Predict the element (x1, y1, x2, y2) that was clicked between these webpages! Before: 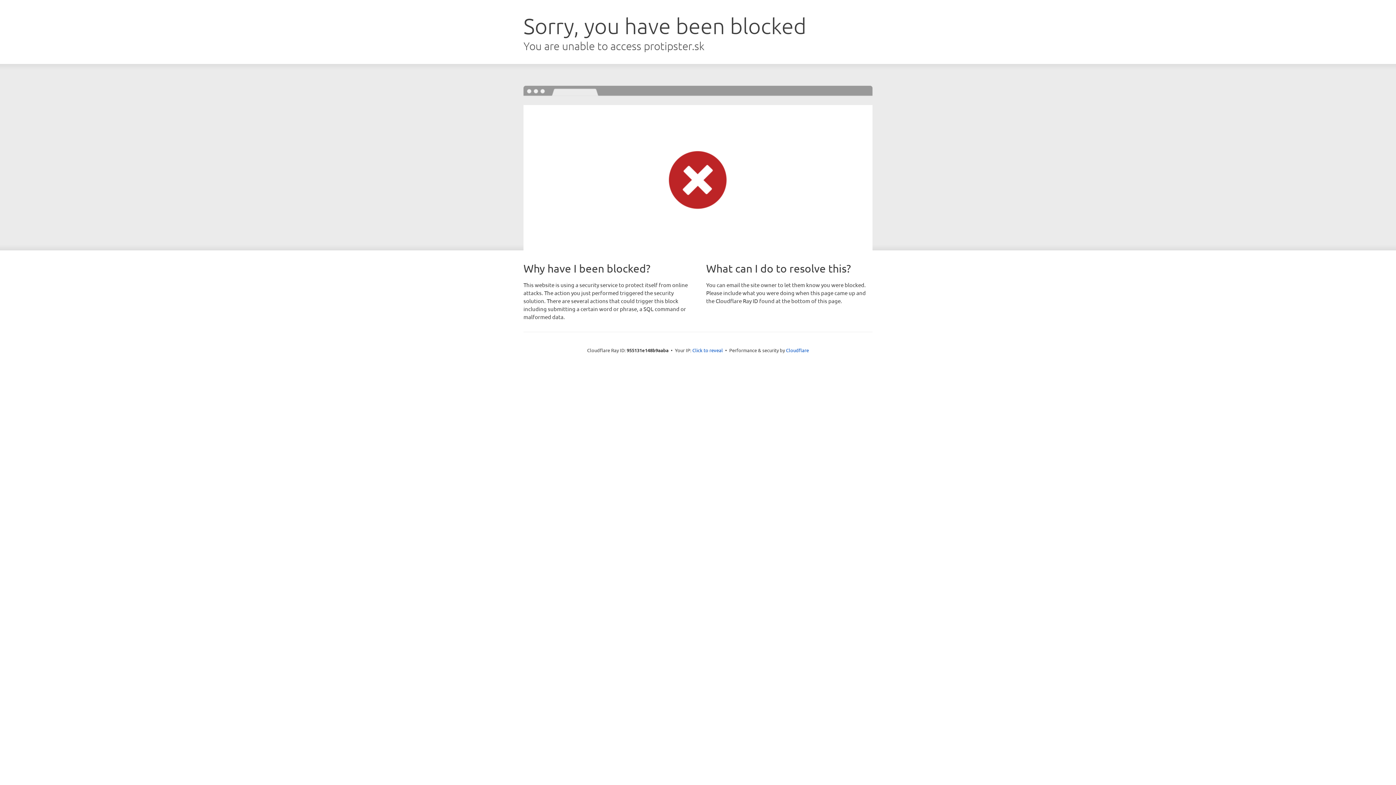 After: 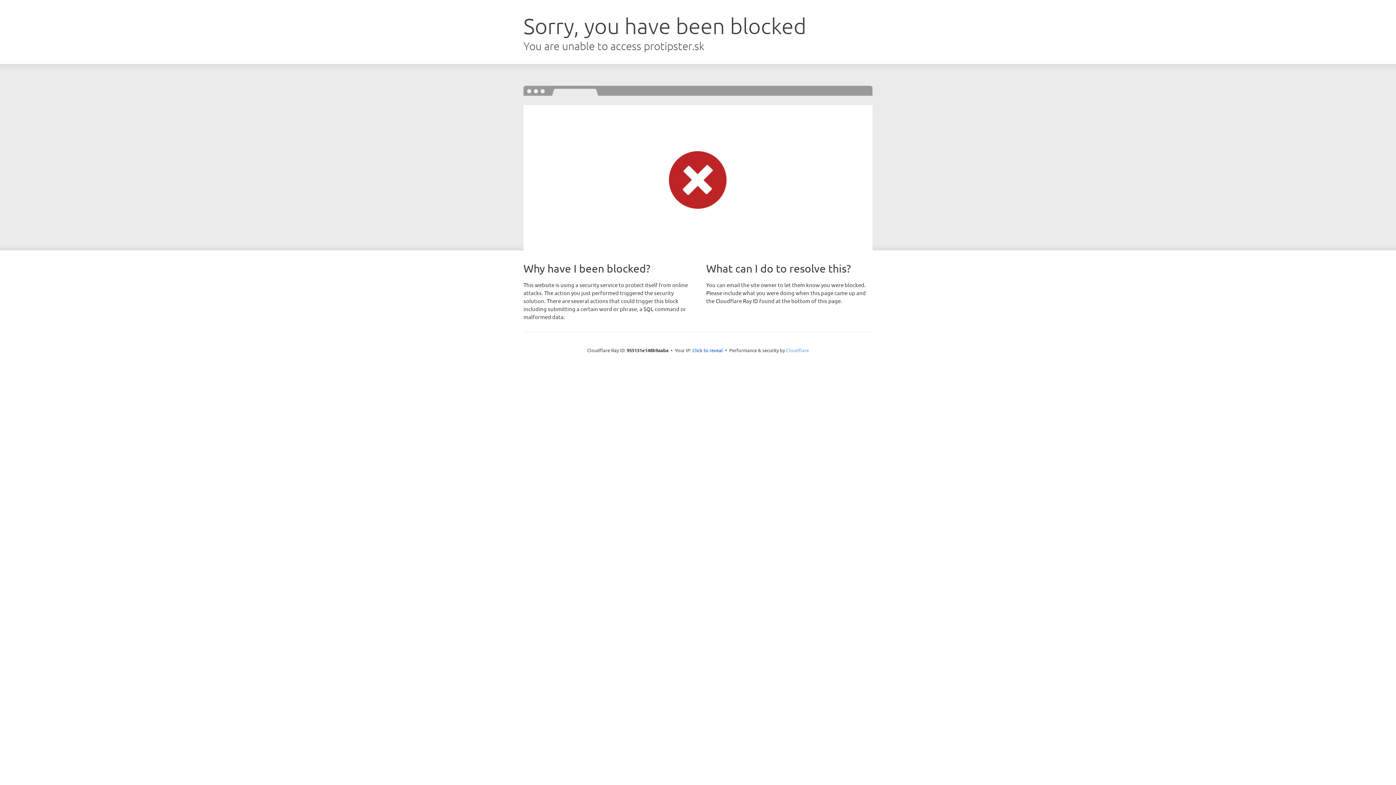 Action: bbox: (786, 347, 809, 353) label: Cloudflare